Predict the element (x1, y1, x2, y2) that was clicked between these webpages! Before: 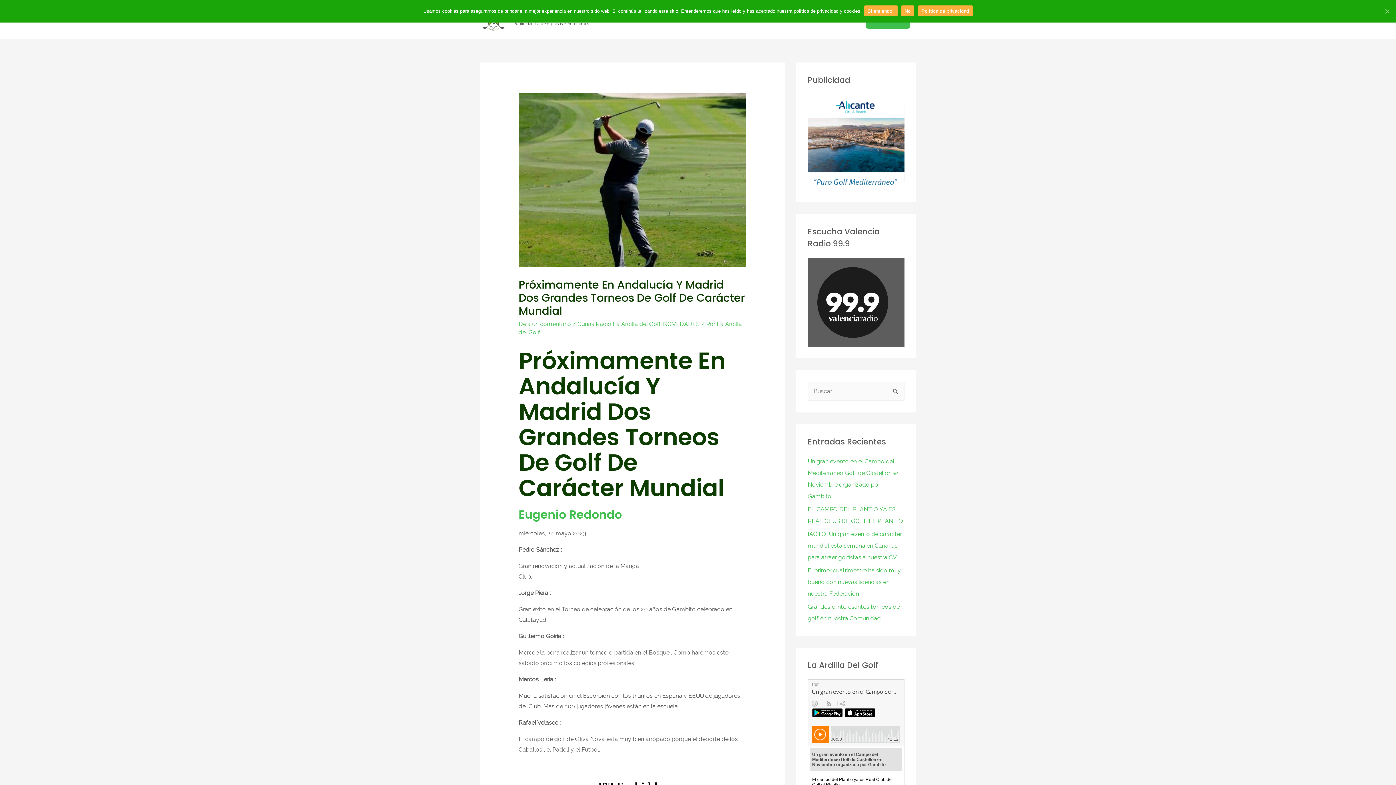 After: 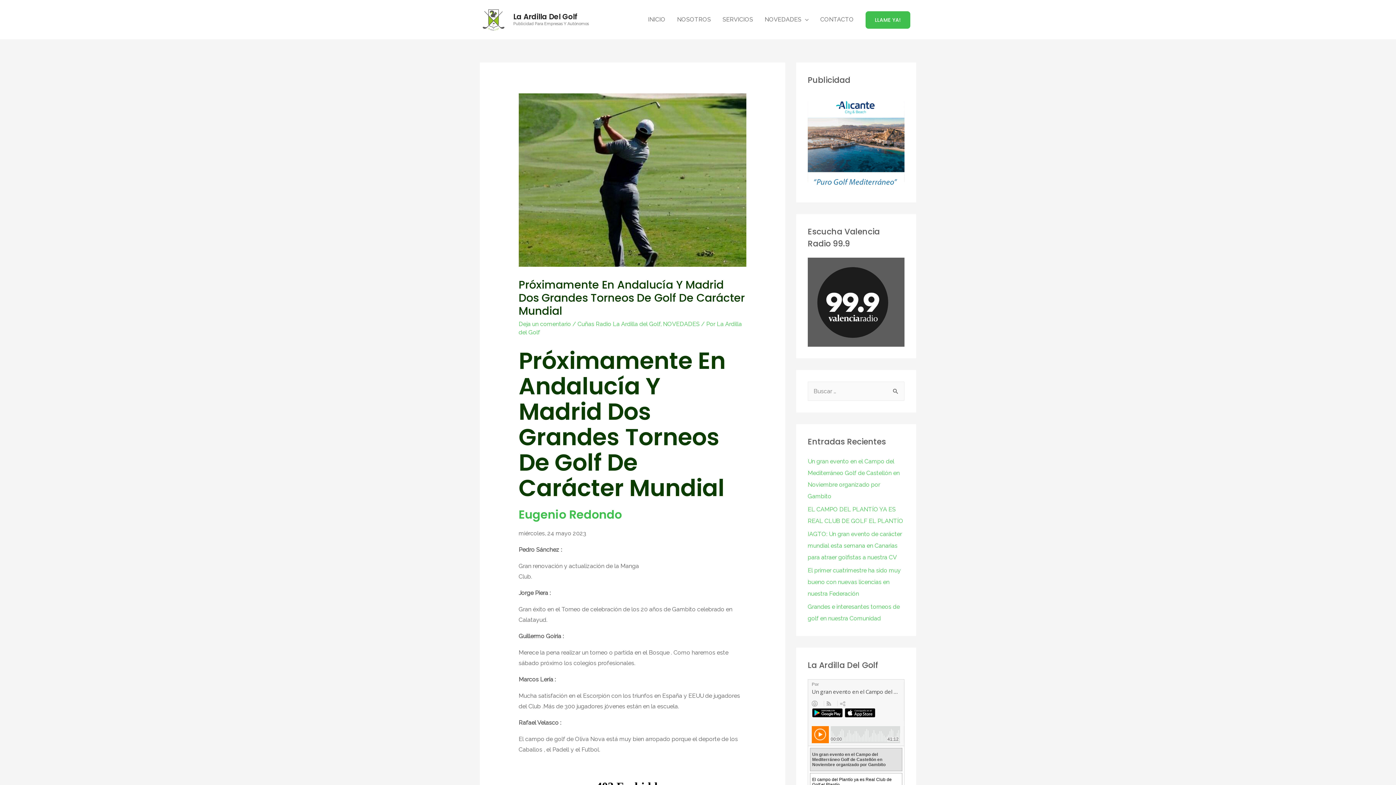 Action: label: No bbox: (901, 5, 914, 16)